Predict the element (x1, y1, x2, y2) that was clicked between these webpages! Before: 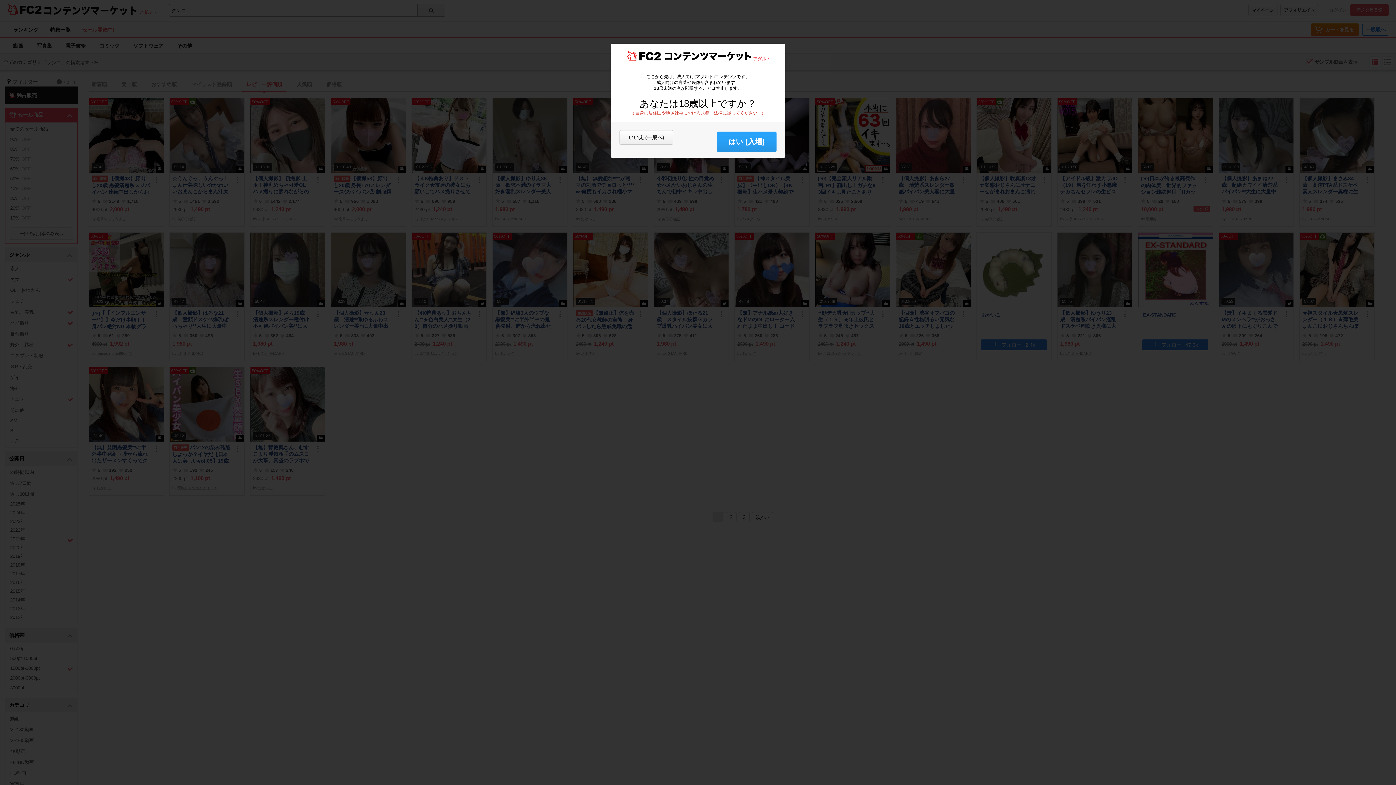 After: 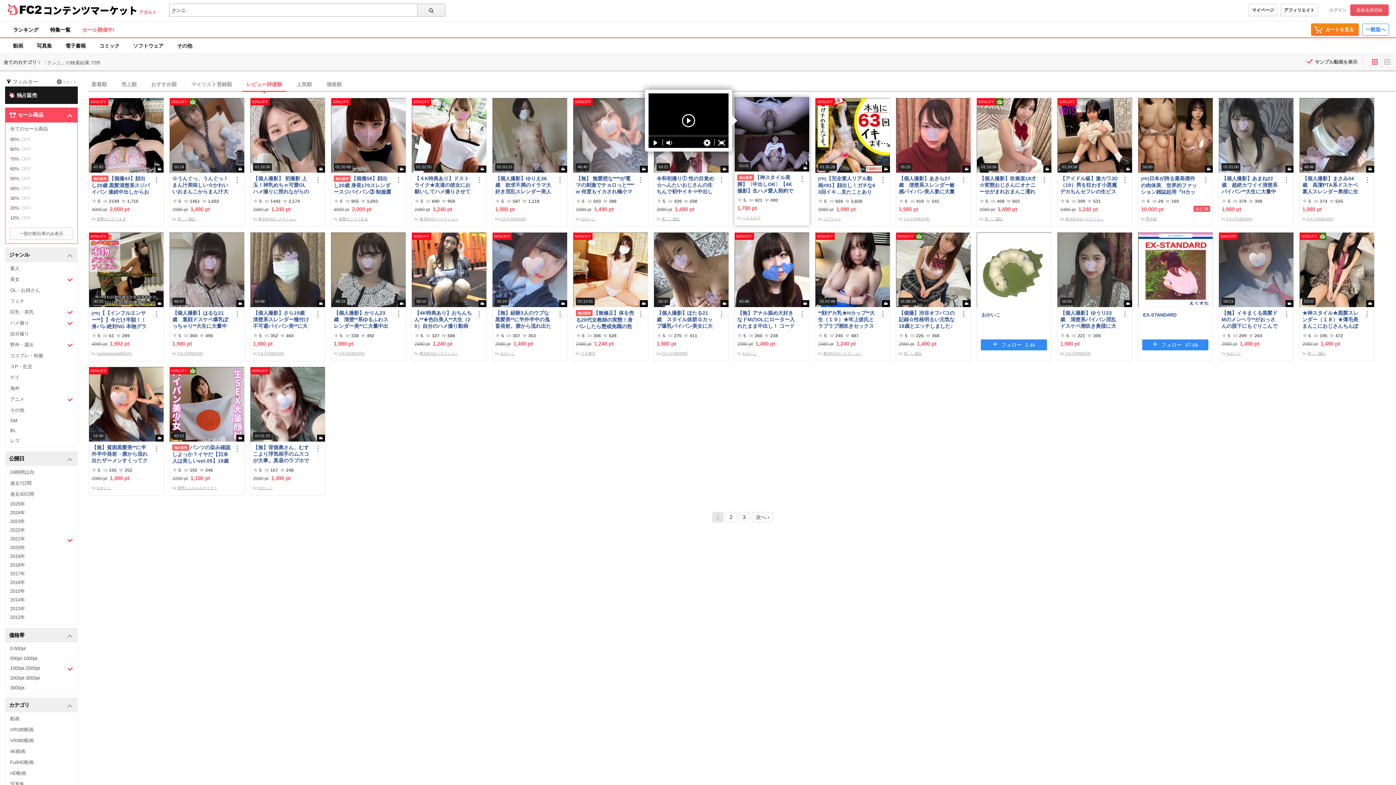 Action: bbox: (717, 131, 776, 152) label: はい (入場)